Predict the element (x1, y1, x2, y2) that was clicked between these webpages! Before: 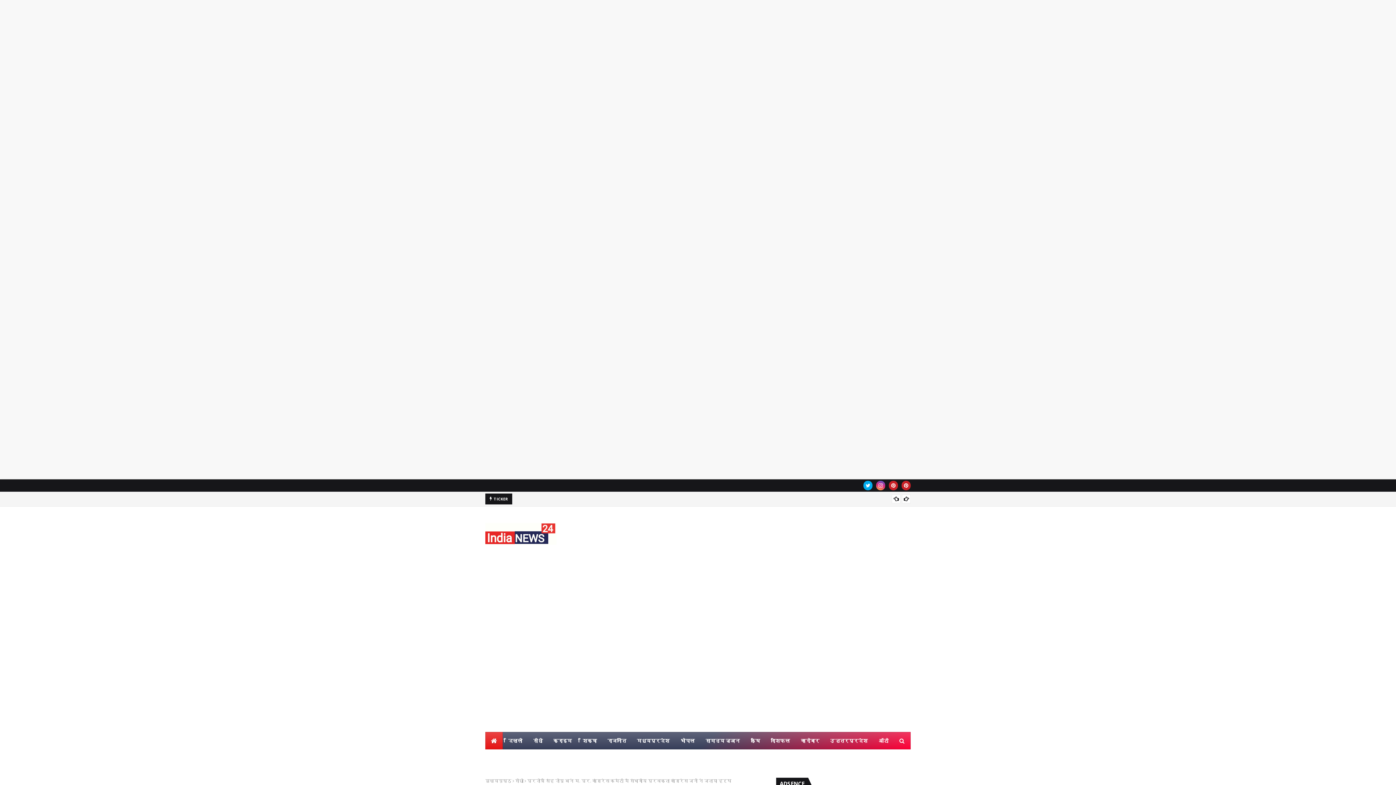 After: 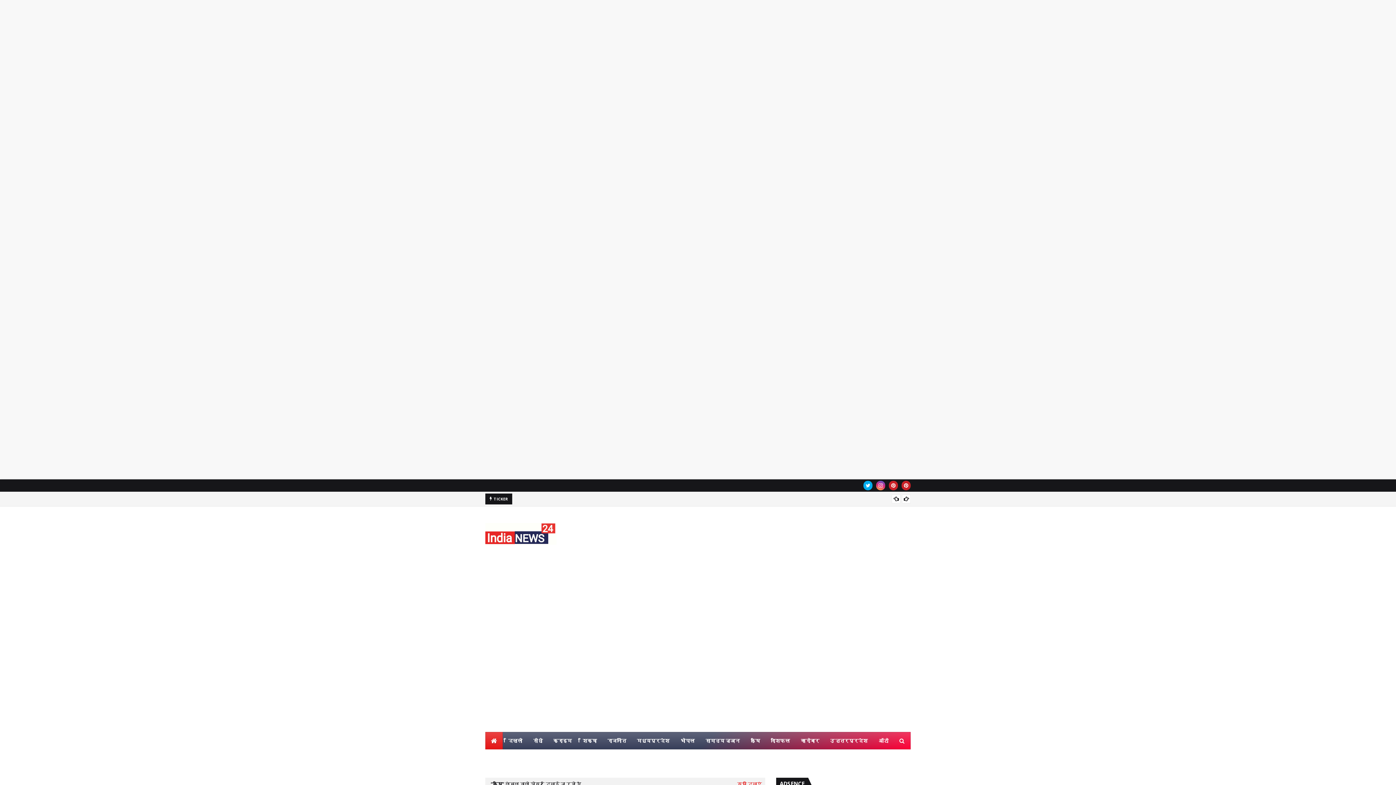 Action: label: कृषि bbox: (745, 732, 765, 749)